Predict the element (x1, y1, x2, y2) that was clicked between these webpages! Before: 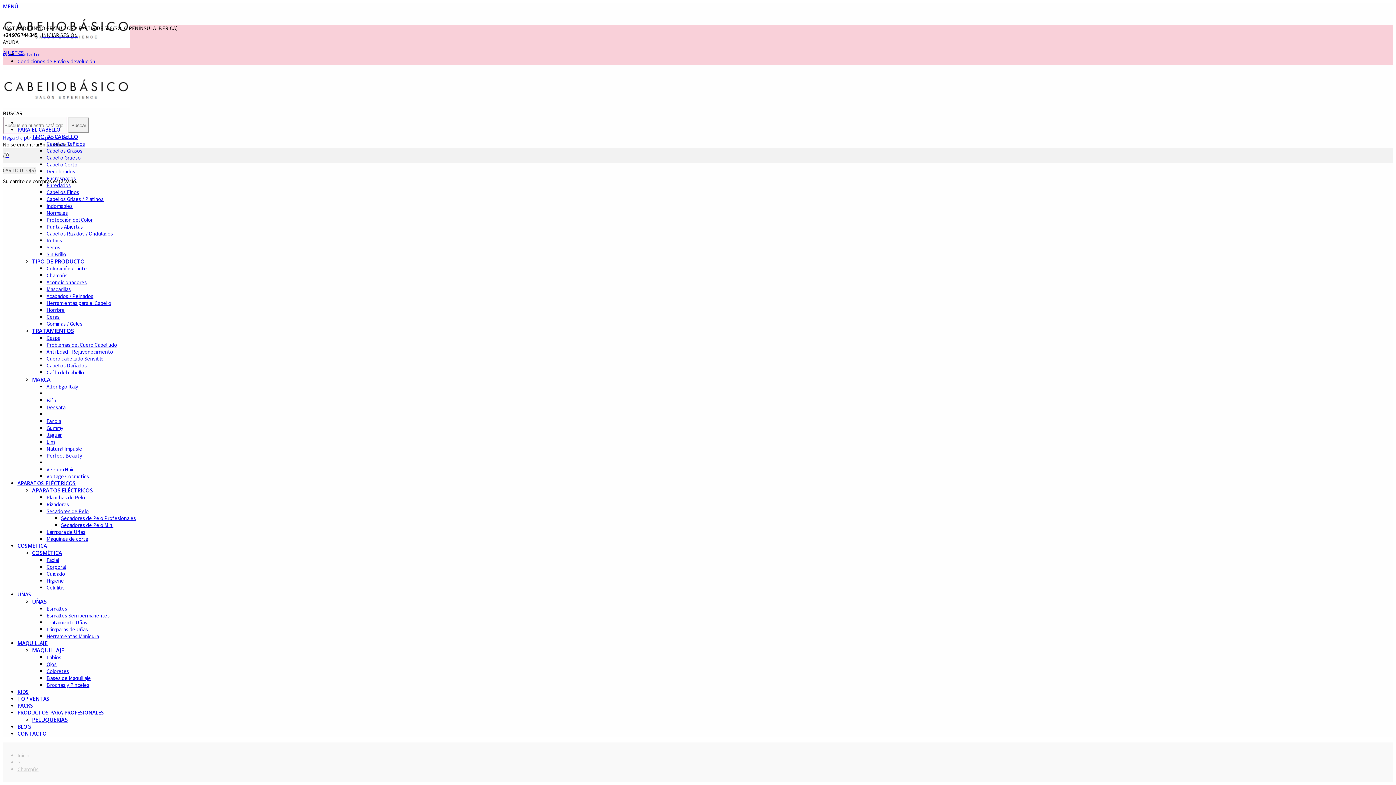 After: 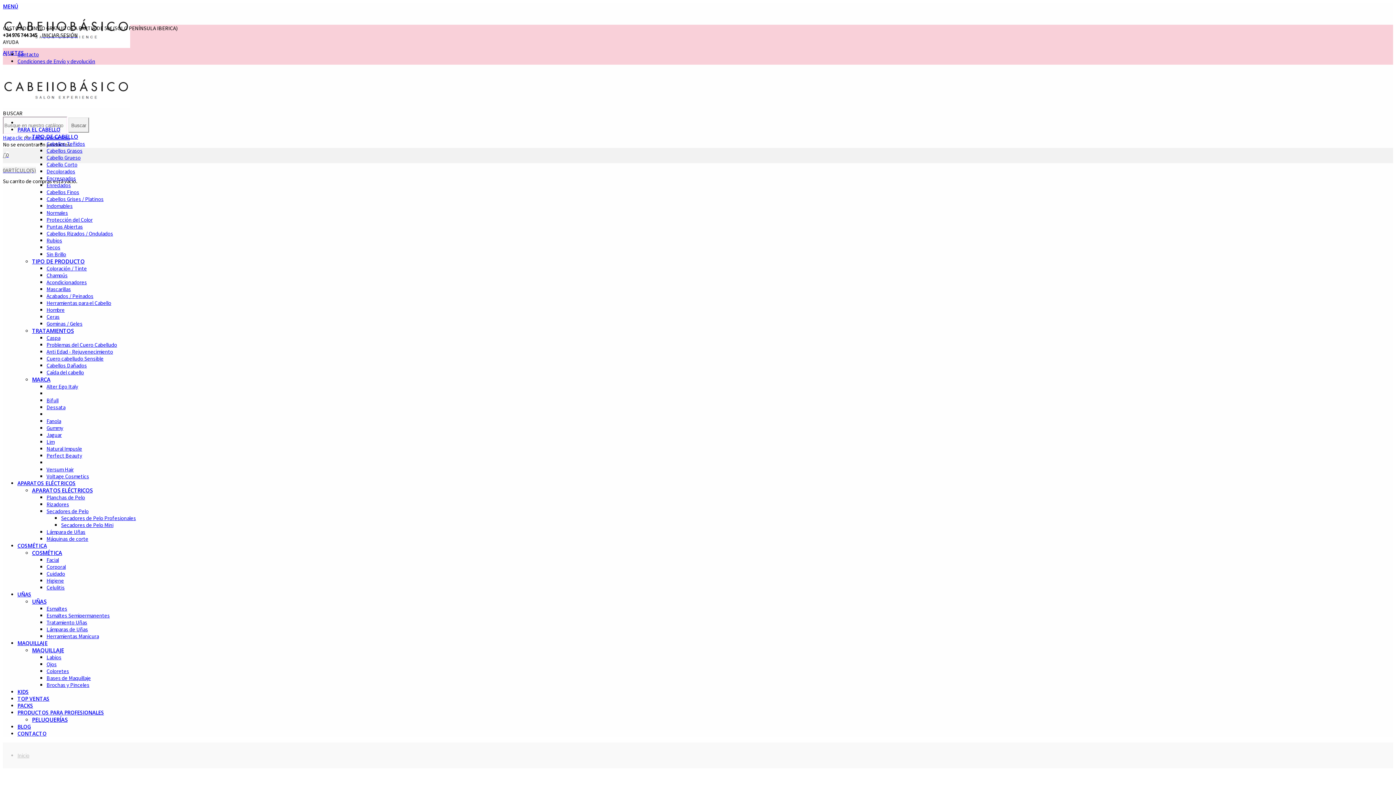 Action: label: Contacto bbox: (17, 50, 38, 57)